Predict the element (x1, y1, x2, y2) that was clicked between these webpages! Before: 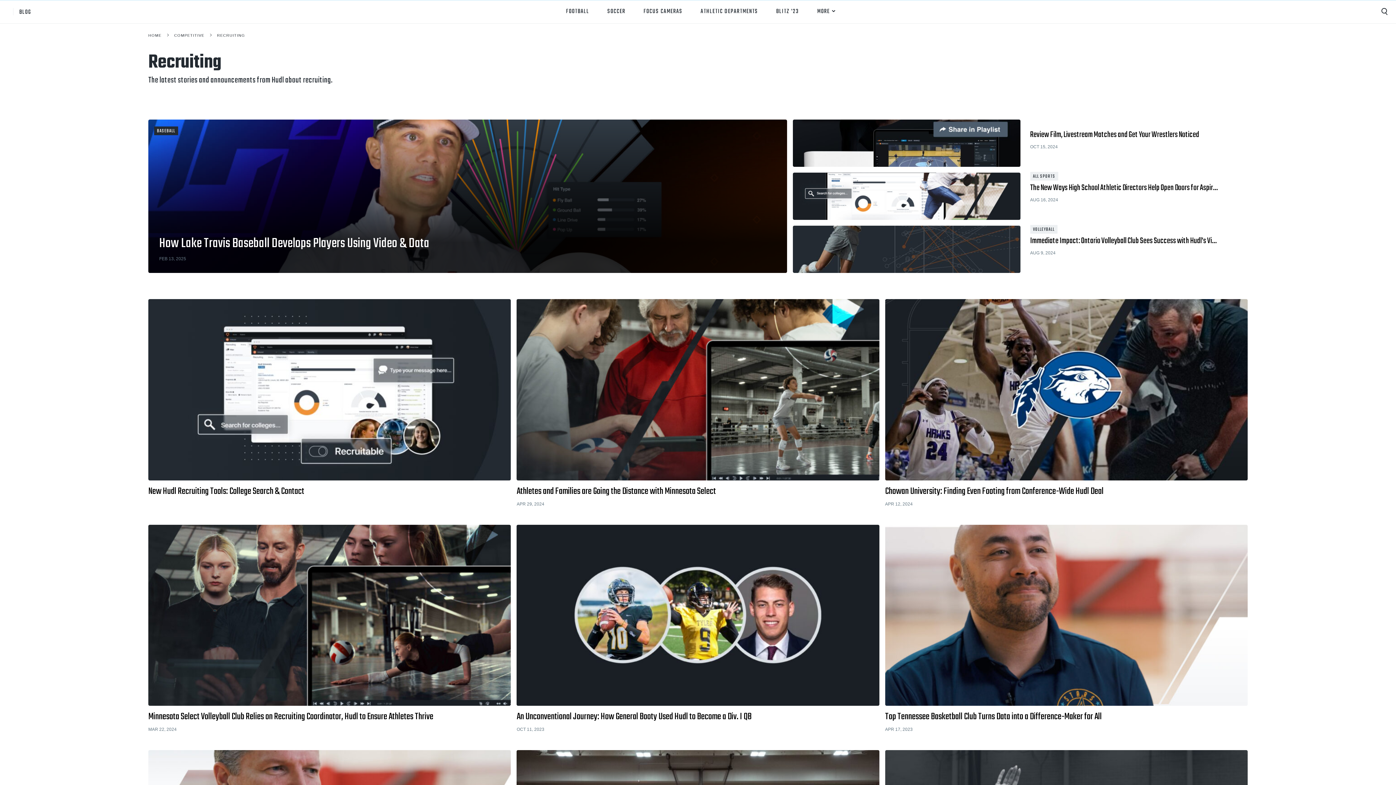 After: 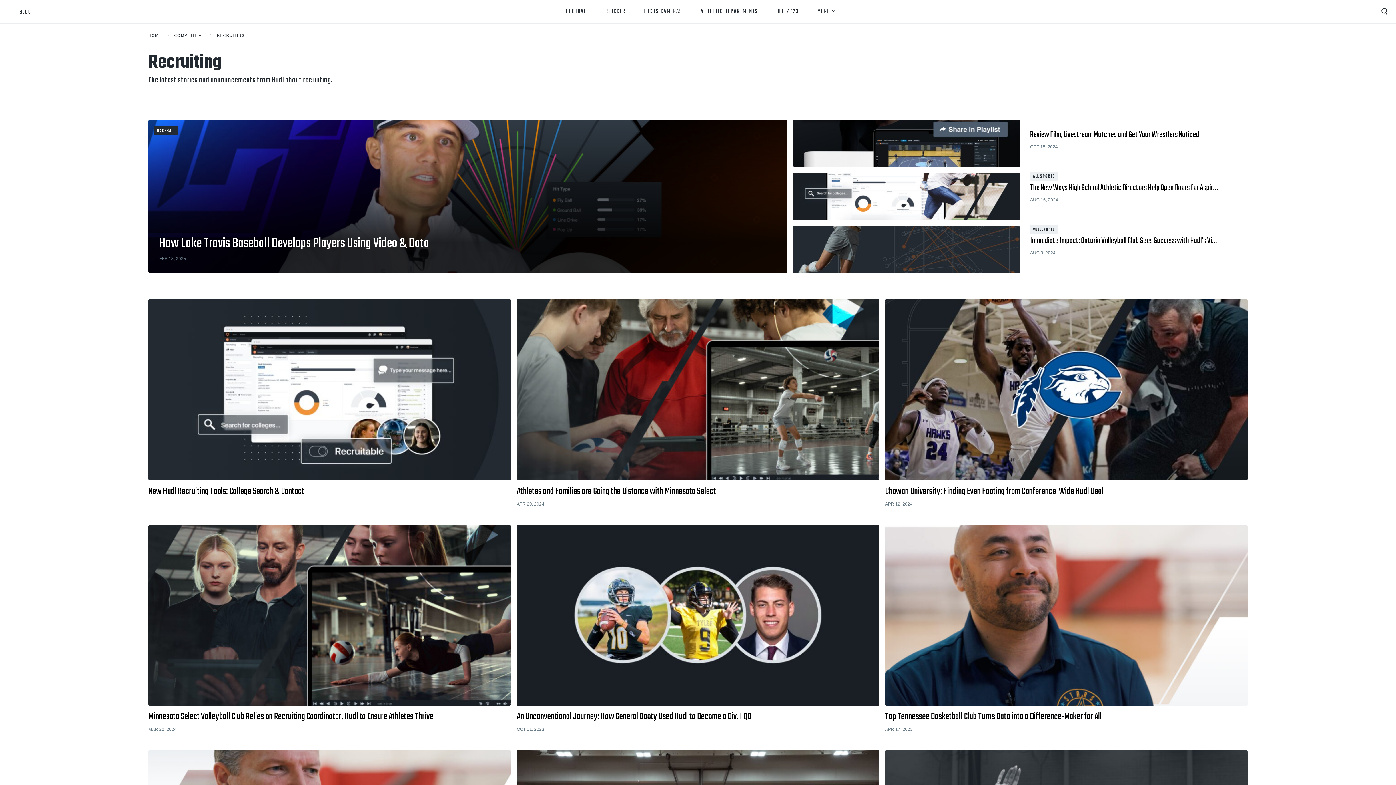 Action: label: BASEBALL bbox: (154, 126, 178, 135)